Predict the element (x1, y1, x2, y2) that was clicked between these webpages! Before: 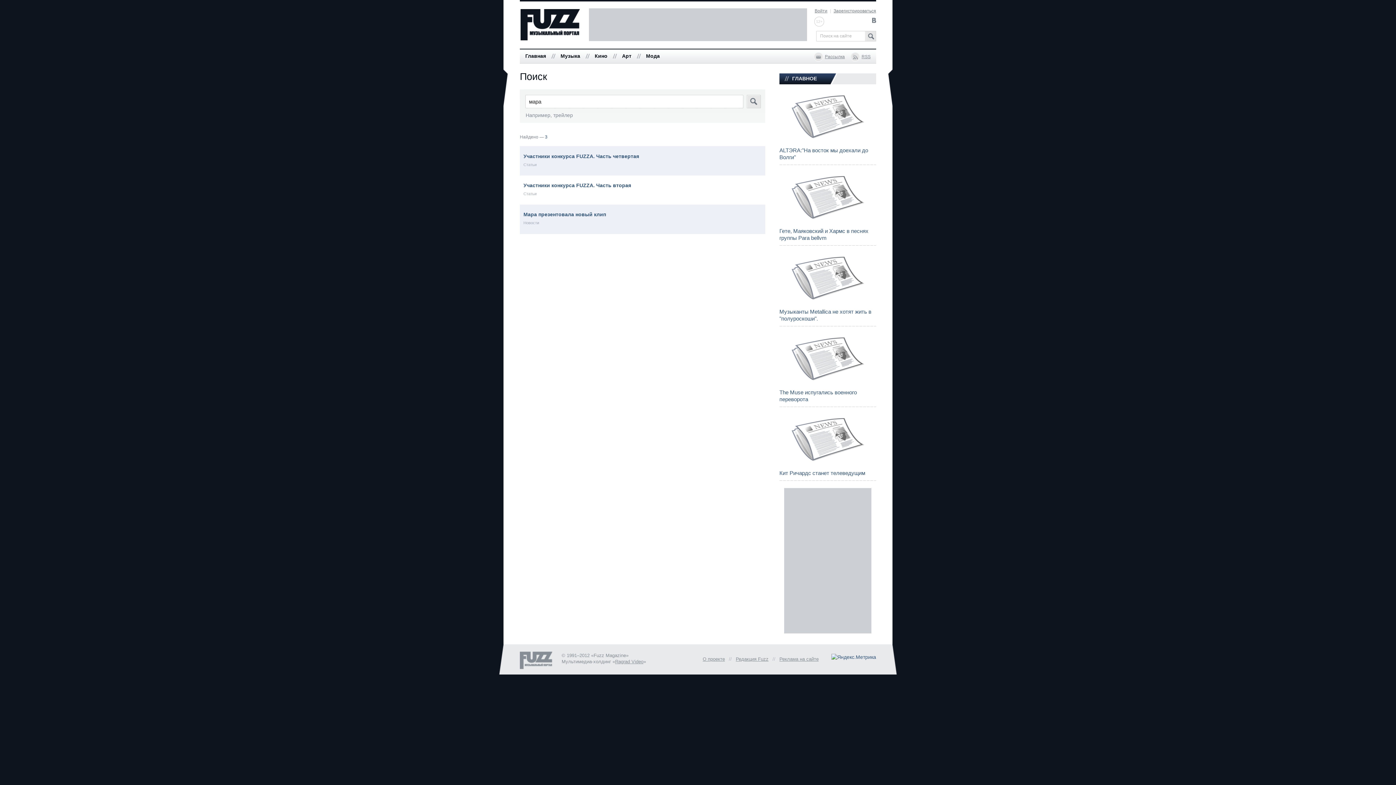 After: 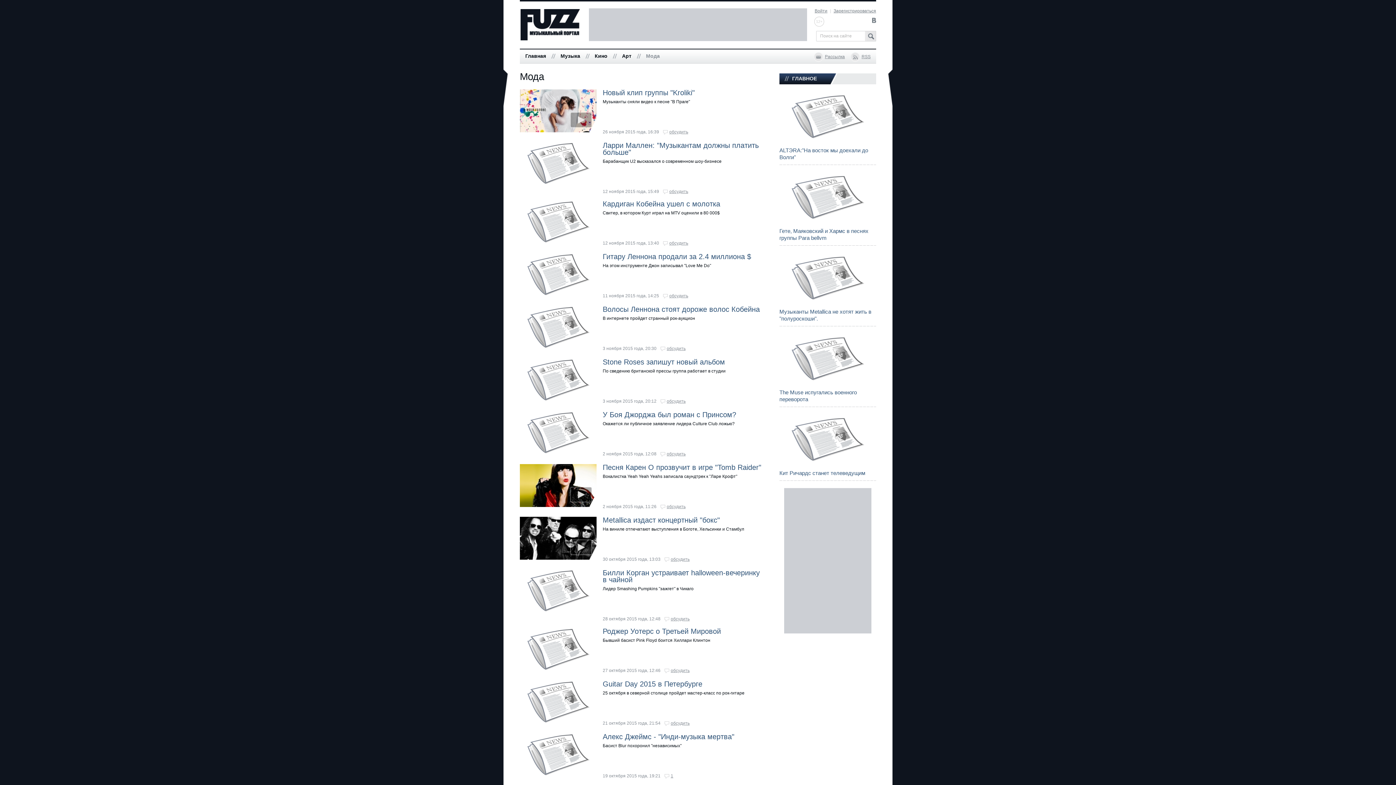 Action: label: Мода bbox: (646, 53, 660, 58)